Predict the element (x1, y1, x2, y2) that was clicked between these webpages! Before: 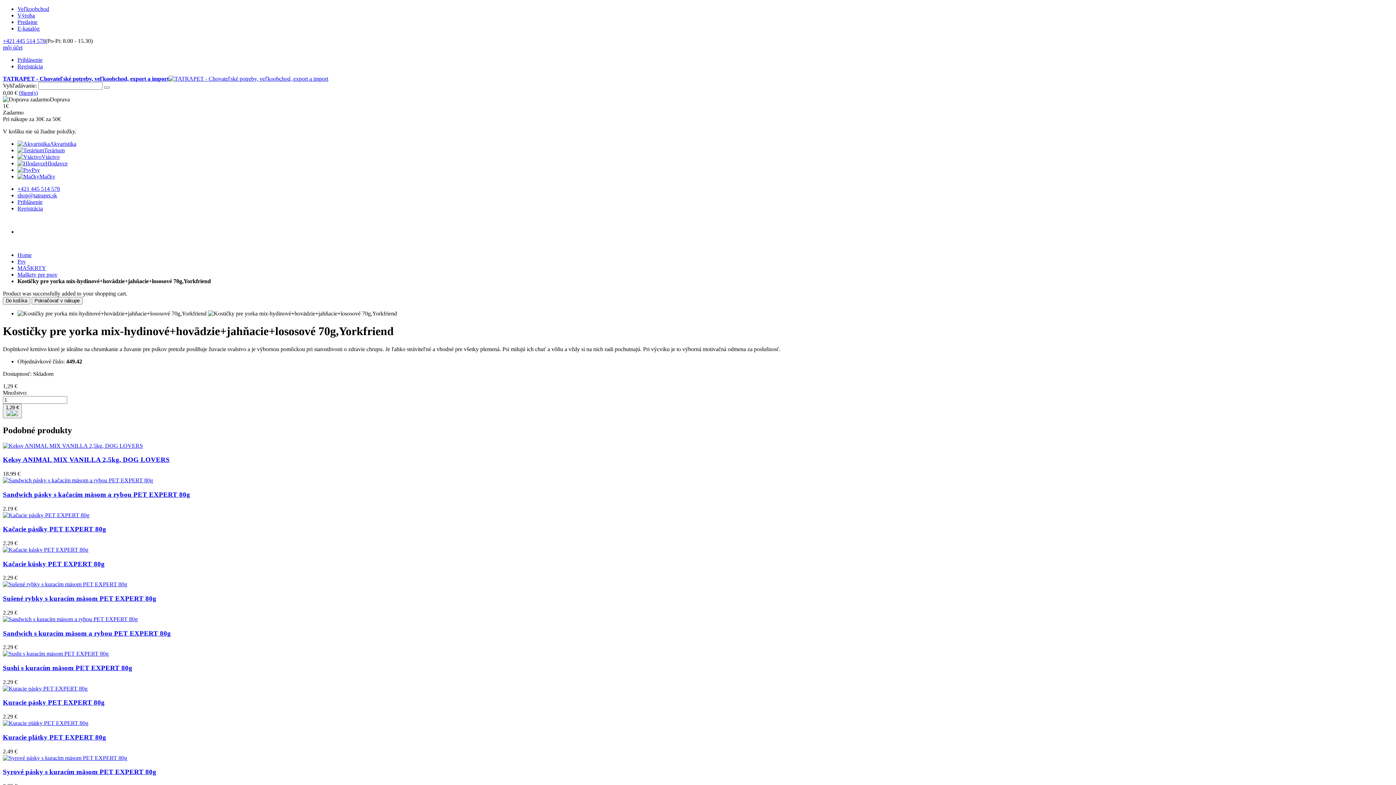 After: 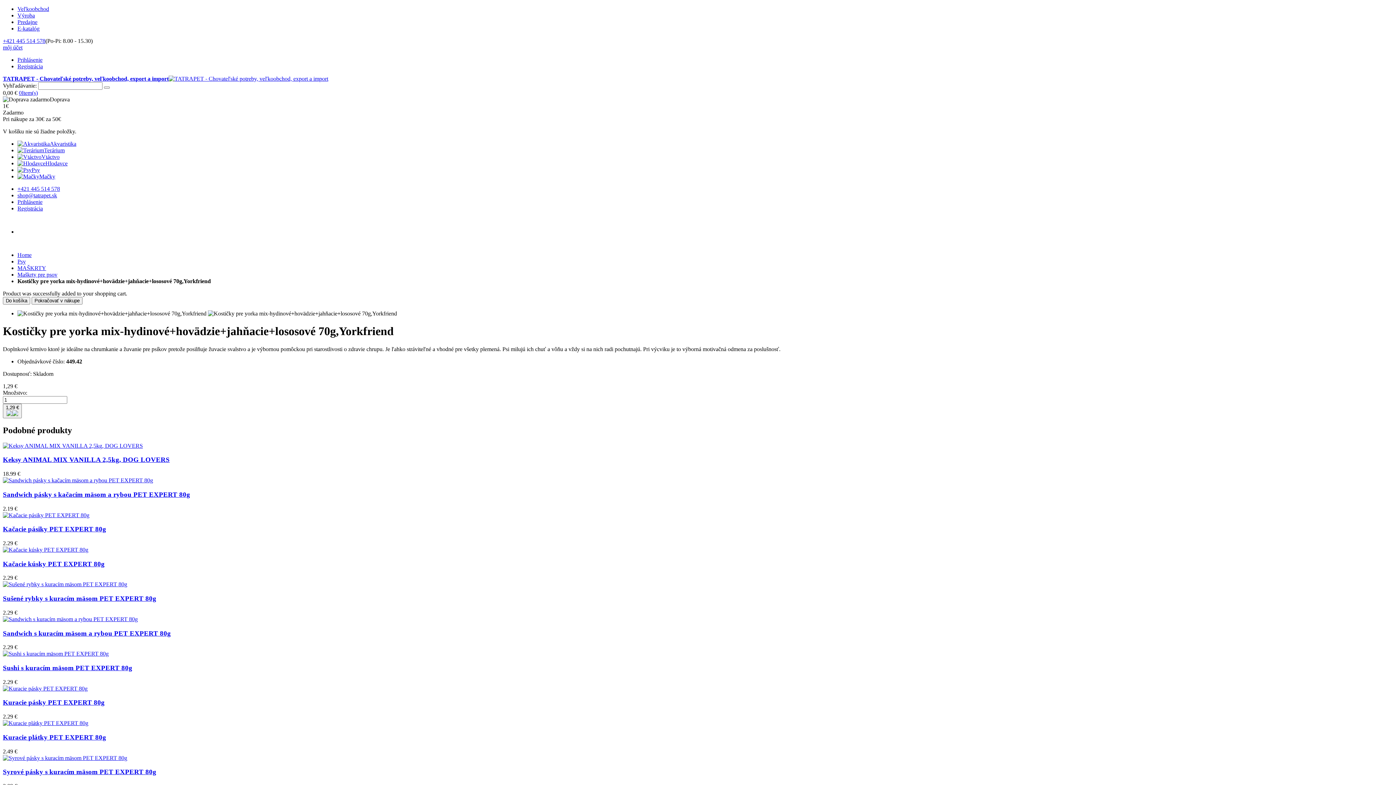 Action: bbox: (2, 44, 22, 50) label: môj účet